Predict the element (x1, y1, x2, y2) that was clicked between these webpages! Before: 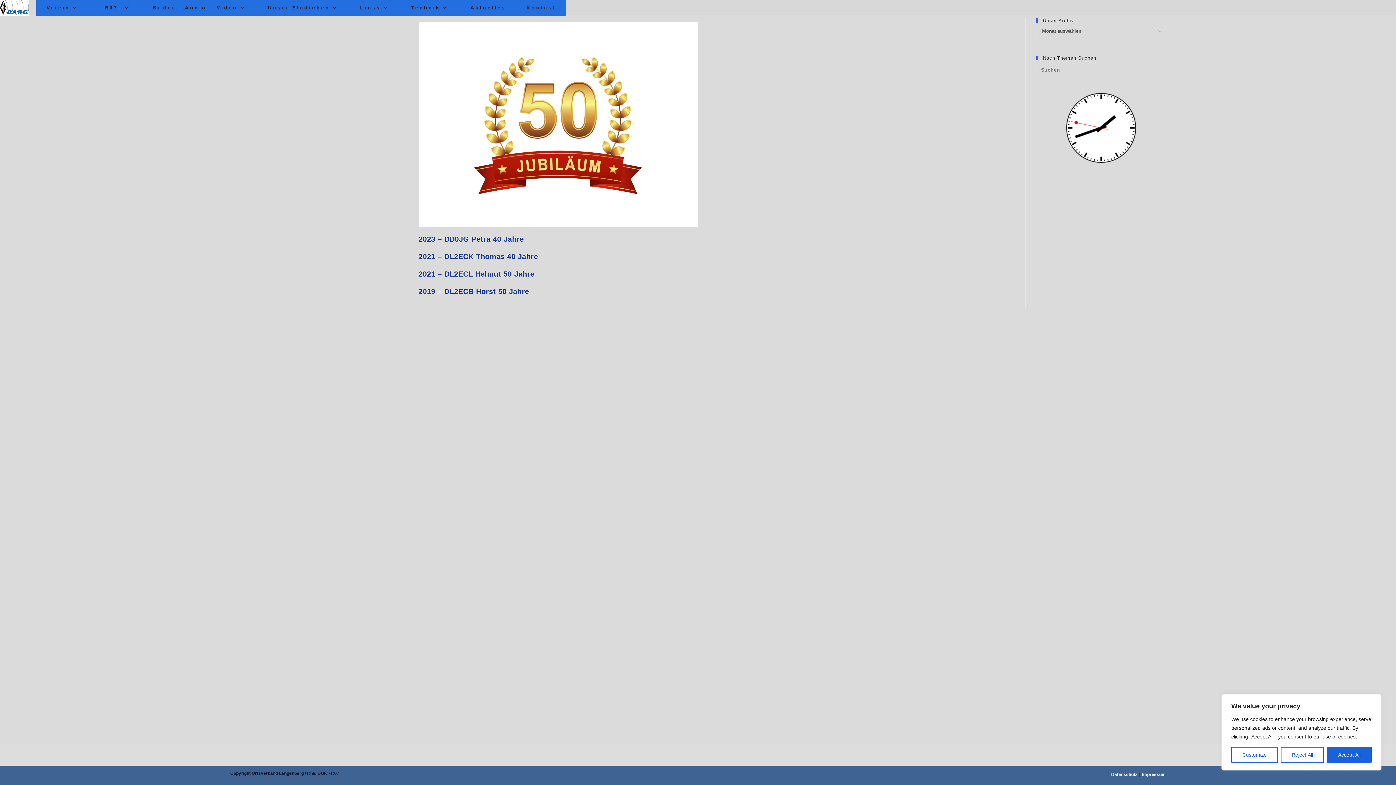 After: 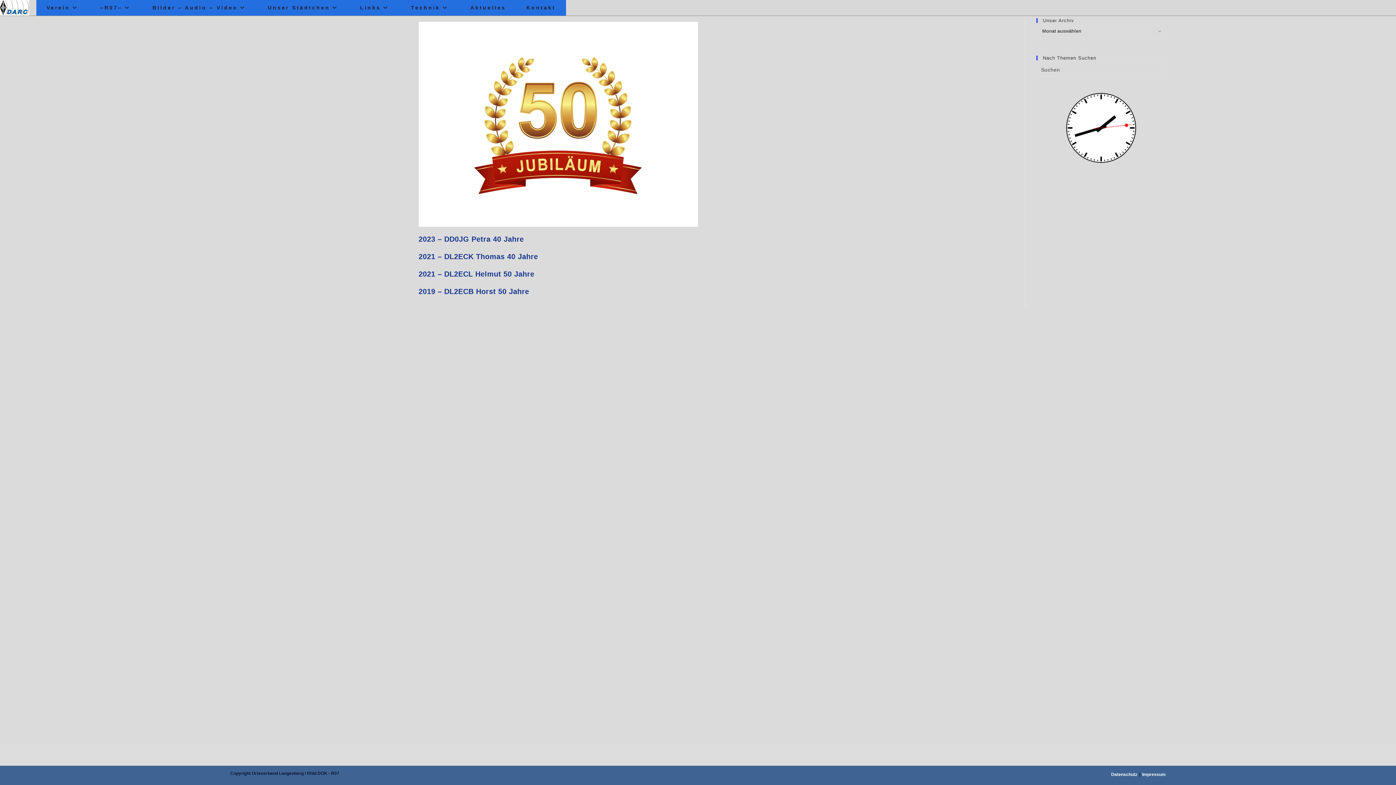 Action: bbox: (1280, 747, 1324, 763) label: Reject All